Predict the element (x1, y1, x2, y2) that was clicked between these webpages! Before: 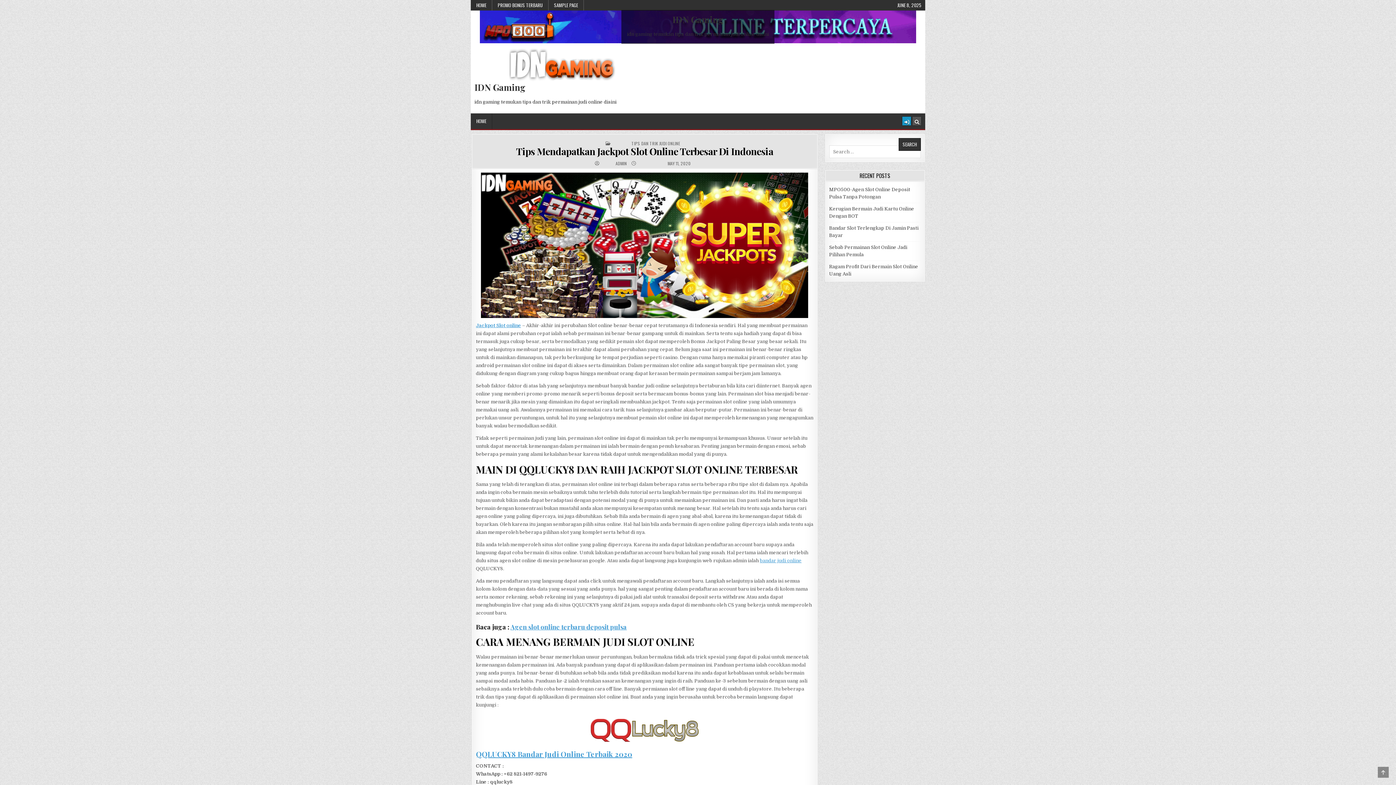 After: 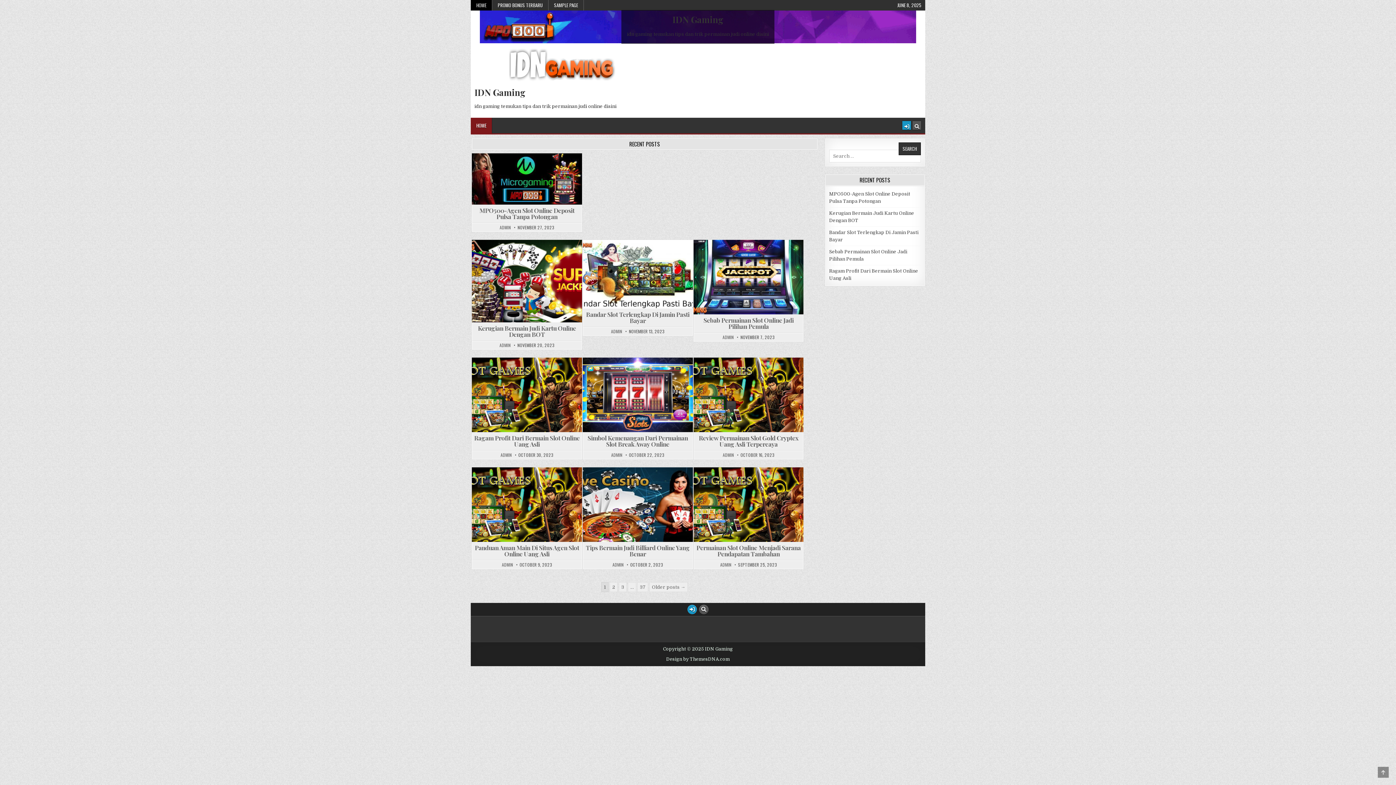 Action: bbox: (474, 48, 653, 81)